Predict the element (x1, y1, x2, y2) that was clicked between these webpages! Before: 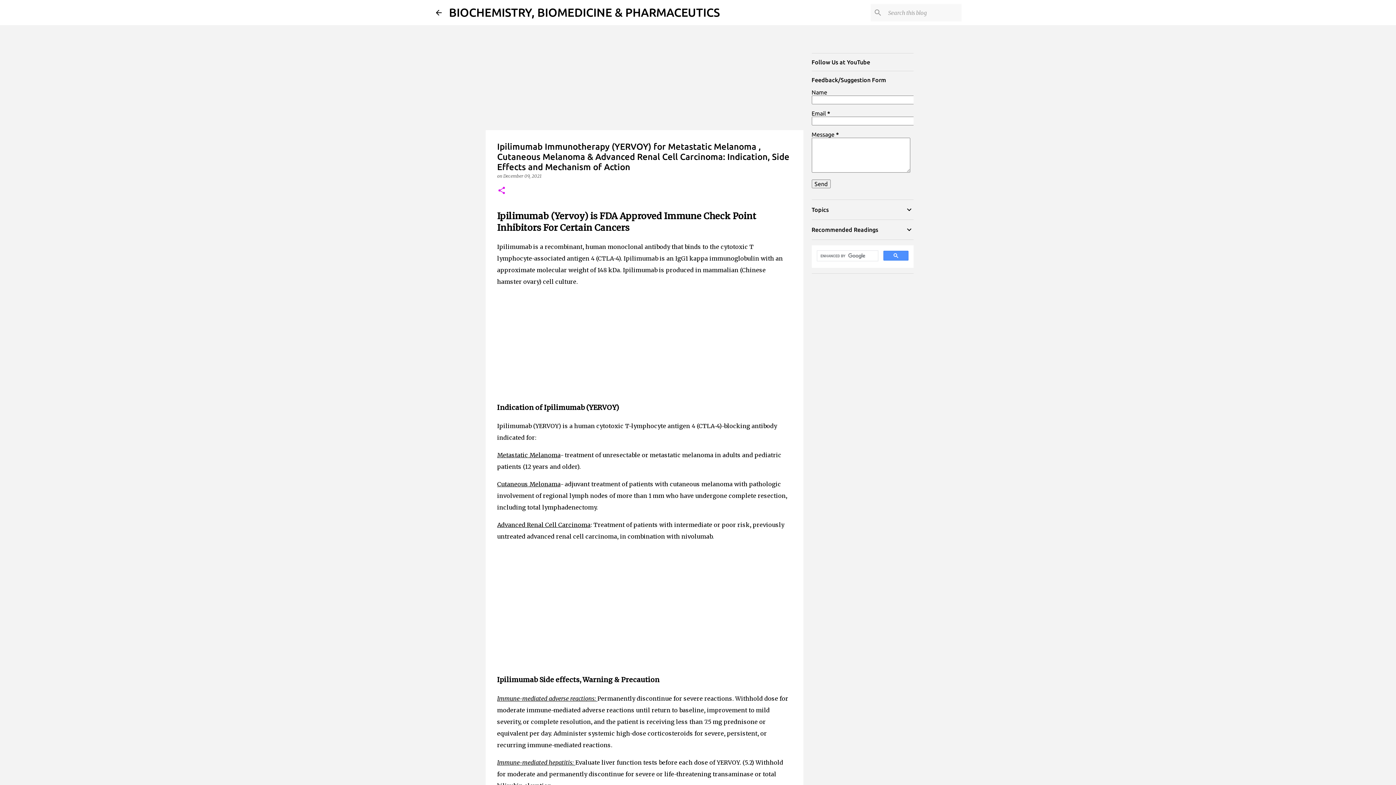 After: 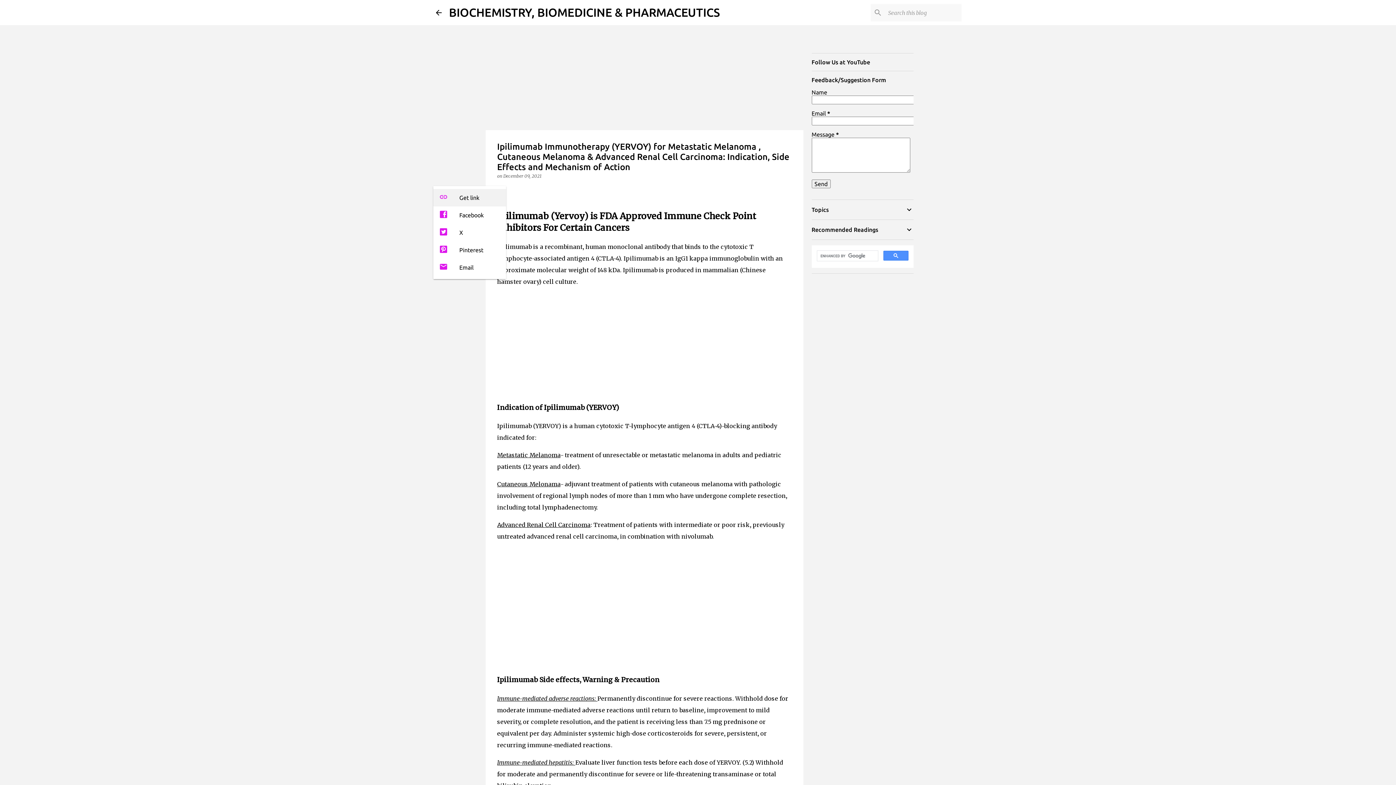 Action: label: Share bbox: (497, 186, 506, 195)